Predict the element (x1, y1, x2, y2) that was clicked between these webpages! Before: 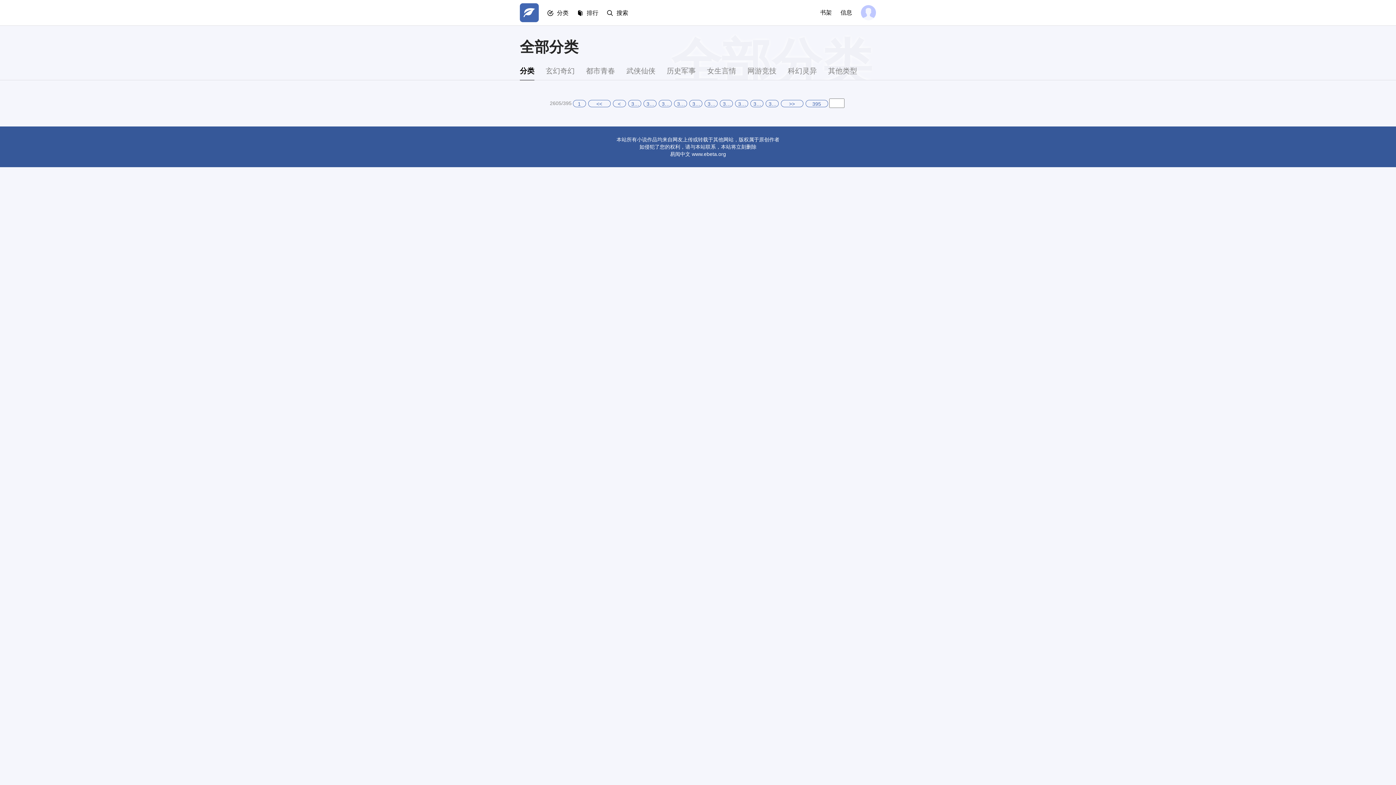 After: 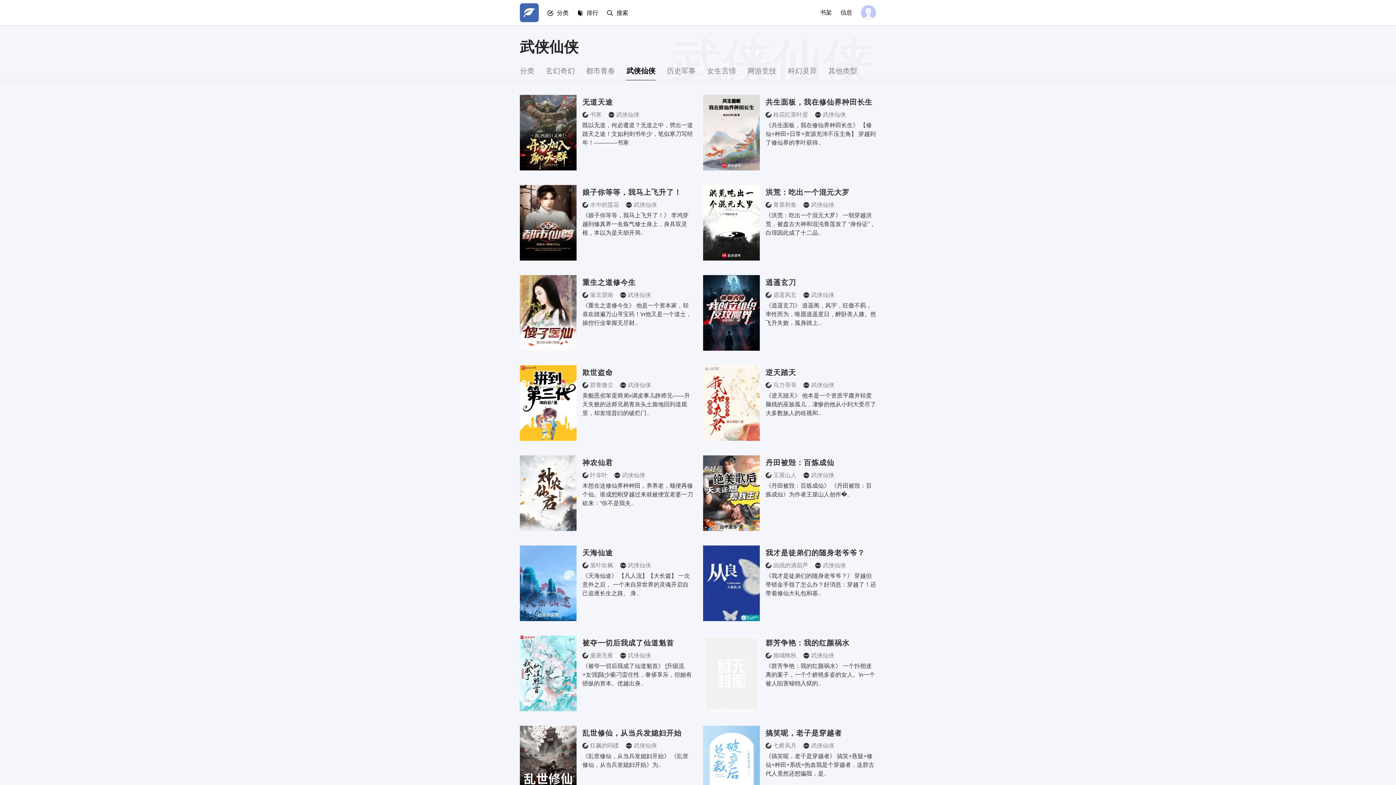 Action: label: 武侠仙侠 bbox: (626, 65, 655, 80)